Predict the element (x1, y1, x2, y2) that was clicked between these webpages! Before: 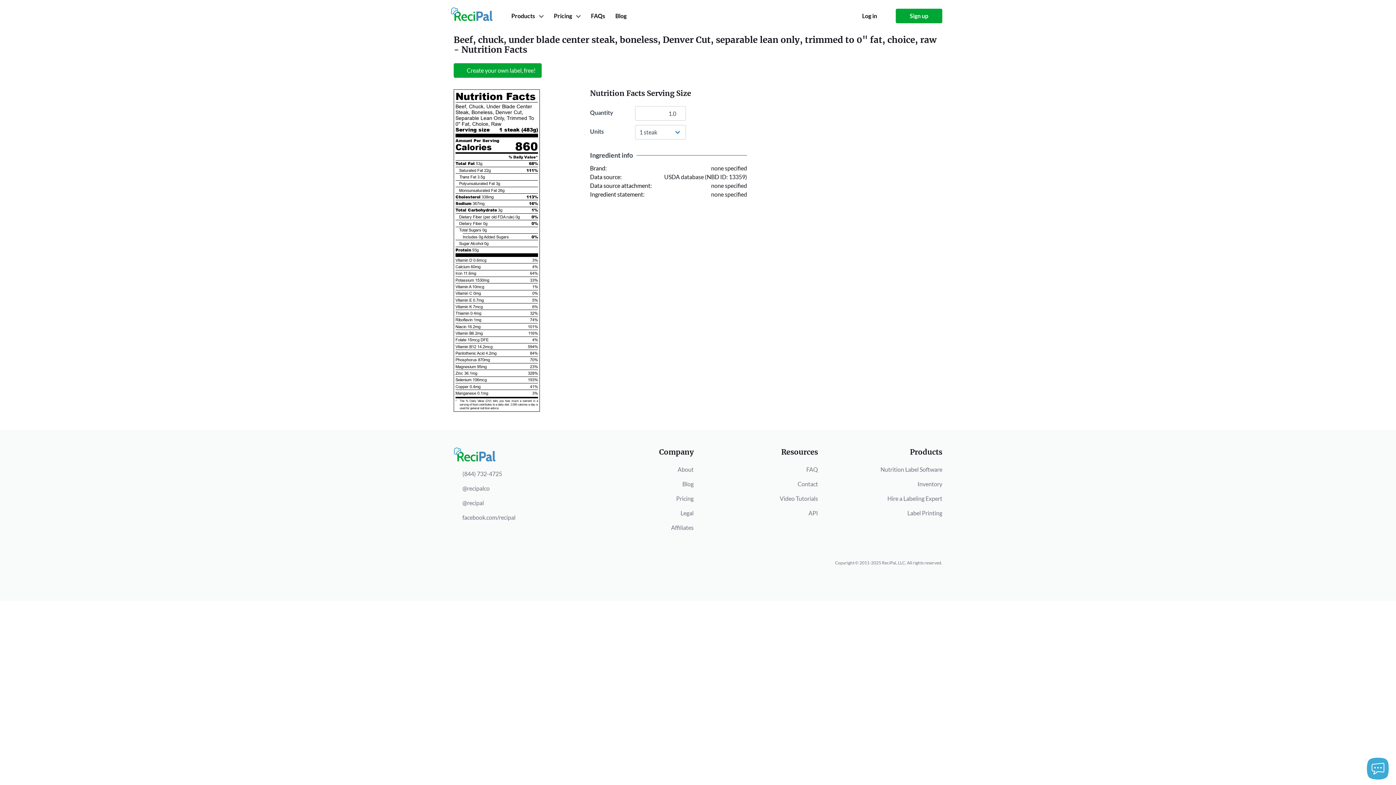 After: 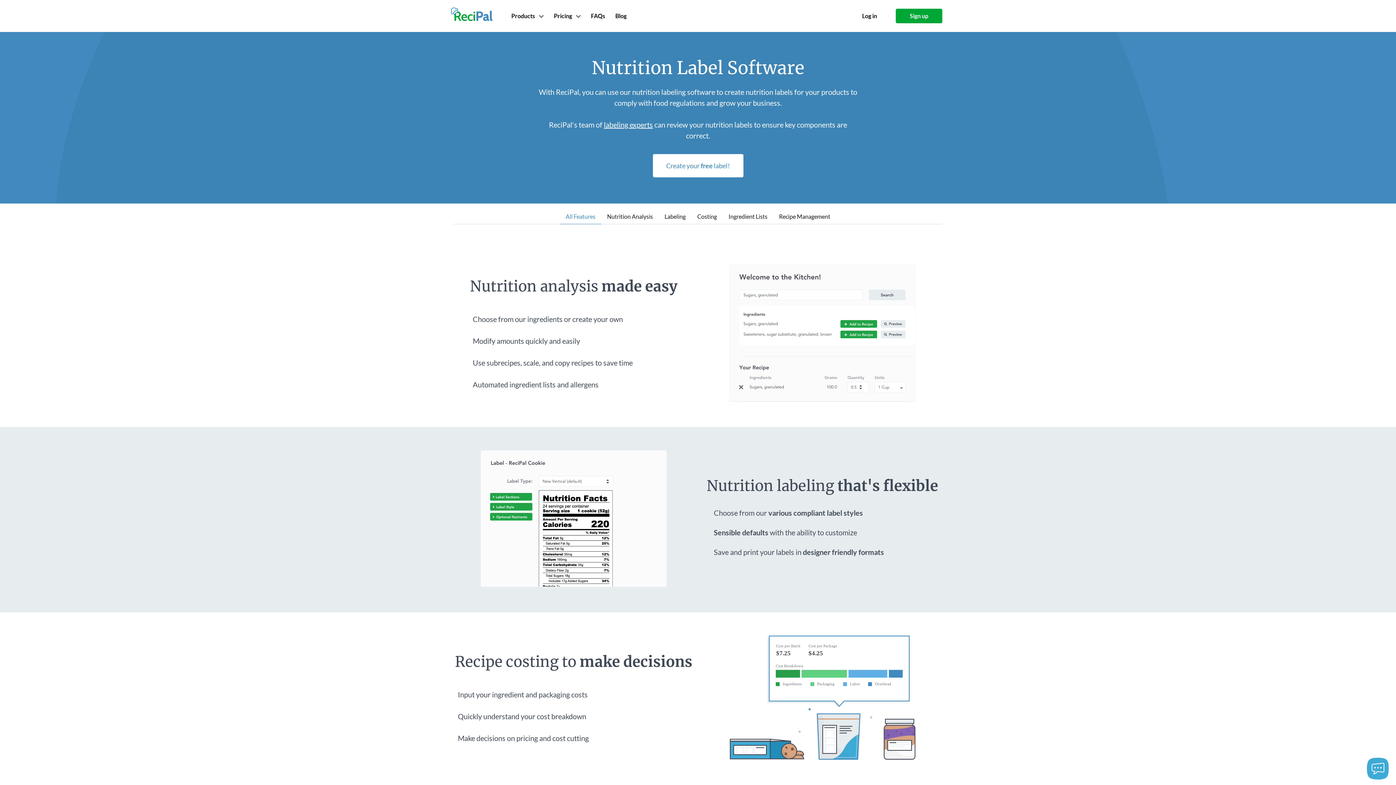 Action: label: Nutrition Label Software bbox: (880, 466, 942, 473)